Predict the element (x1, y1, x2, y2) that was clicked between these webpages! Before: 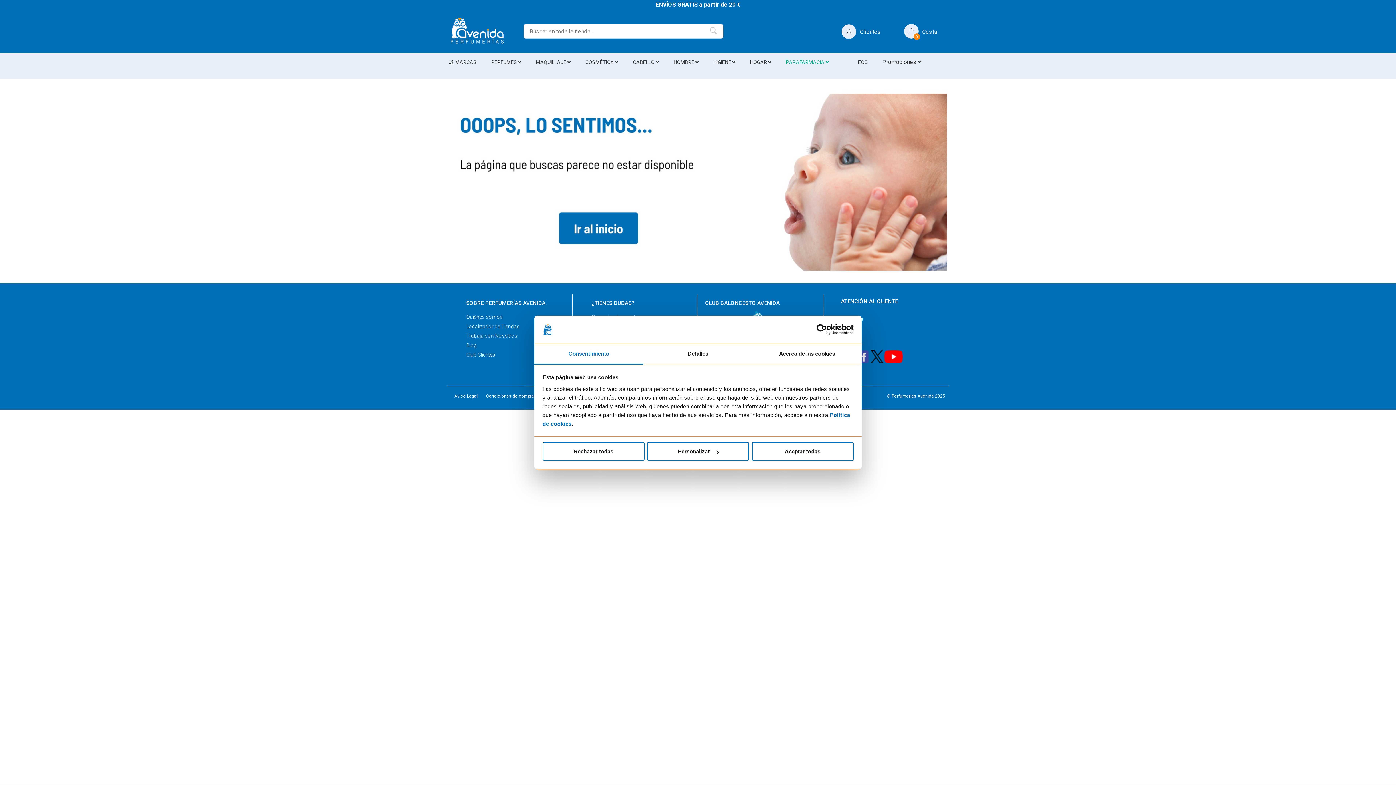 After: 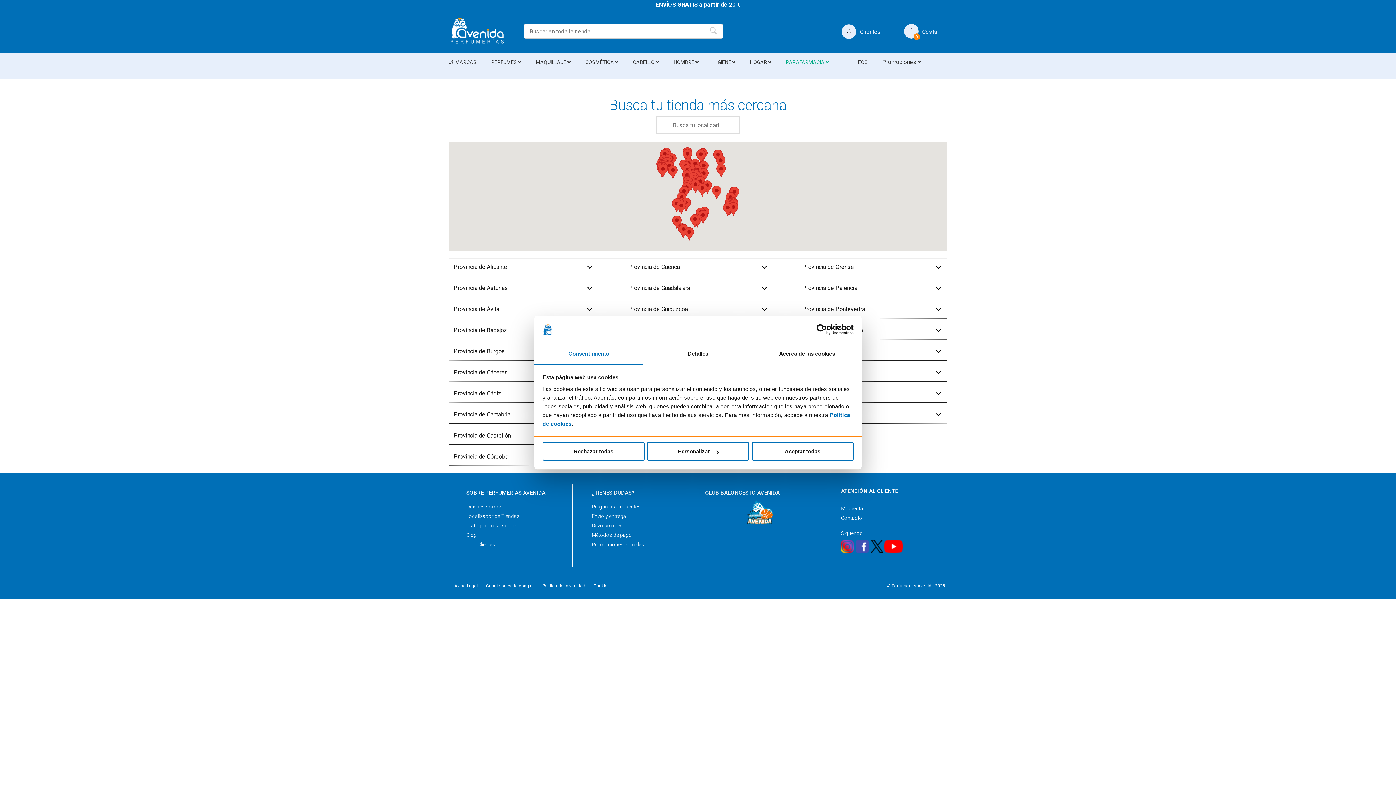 Action: label: Localizador de Tiendas bbox: (466, 323, 519, 329)